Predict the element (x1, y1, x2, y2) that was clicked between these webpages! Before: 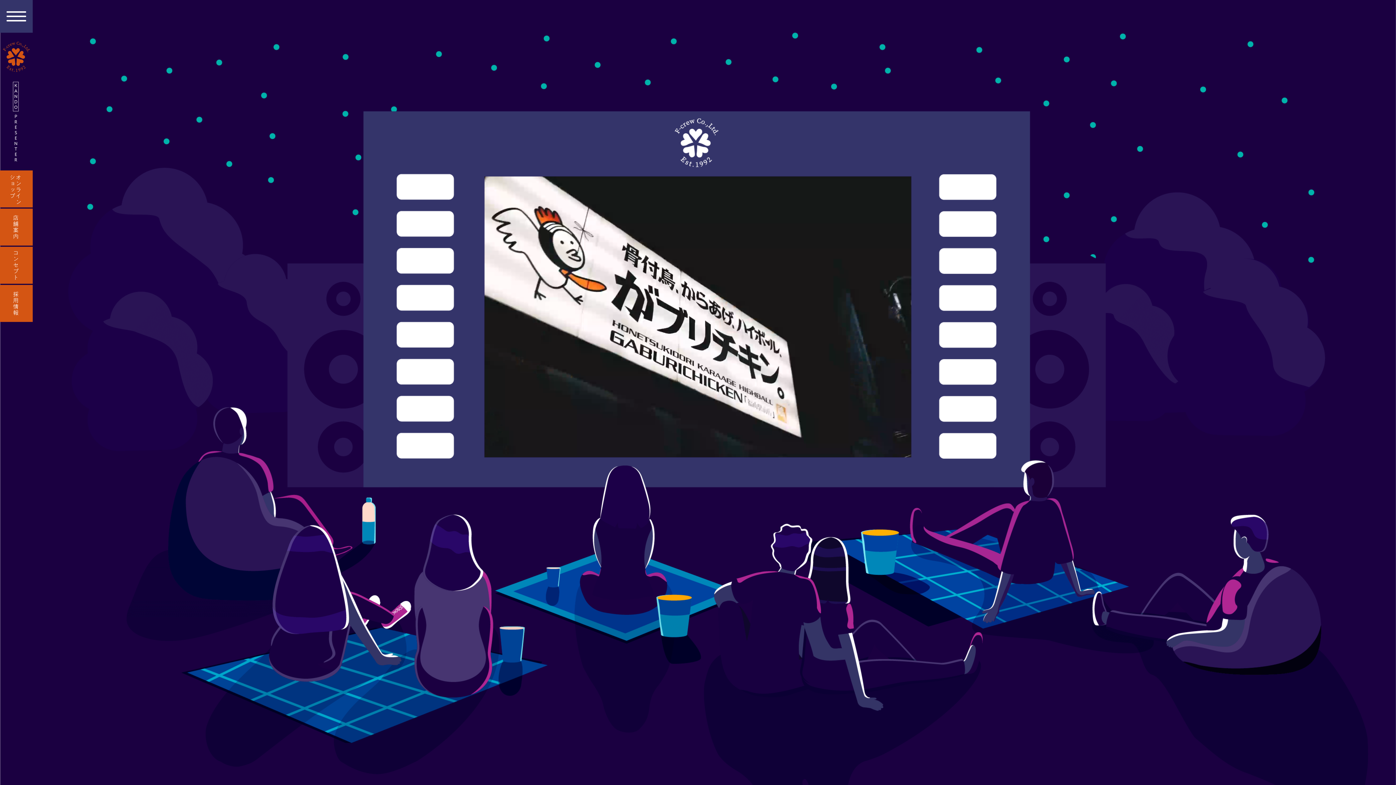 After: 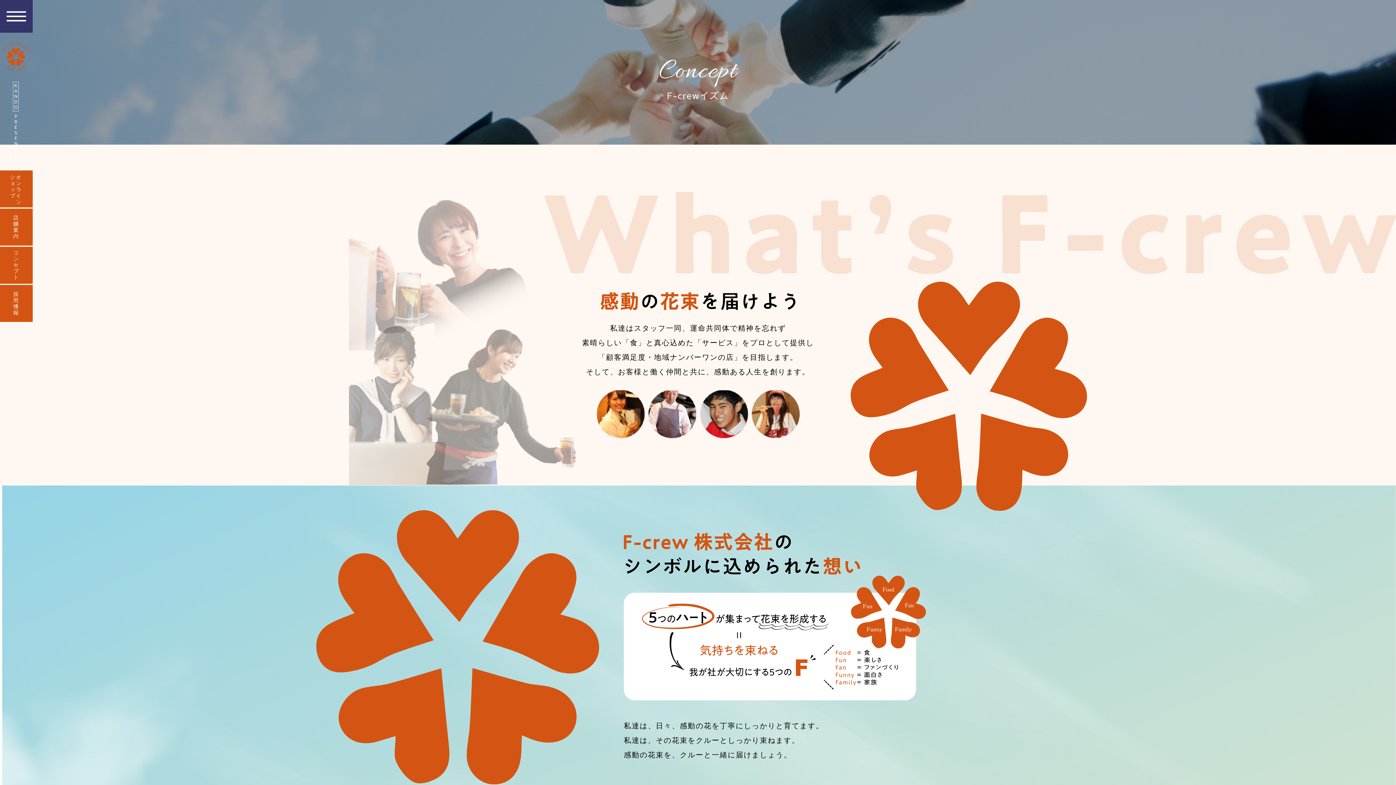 Action: bbox: (0, 275, 32, 281)